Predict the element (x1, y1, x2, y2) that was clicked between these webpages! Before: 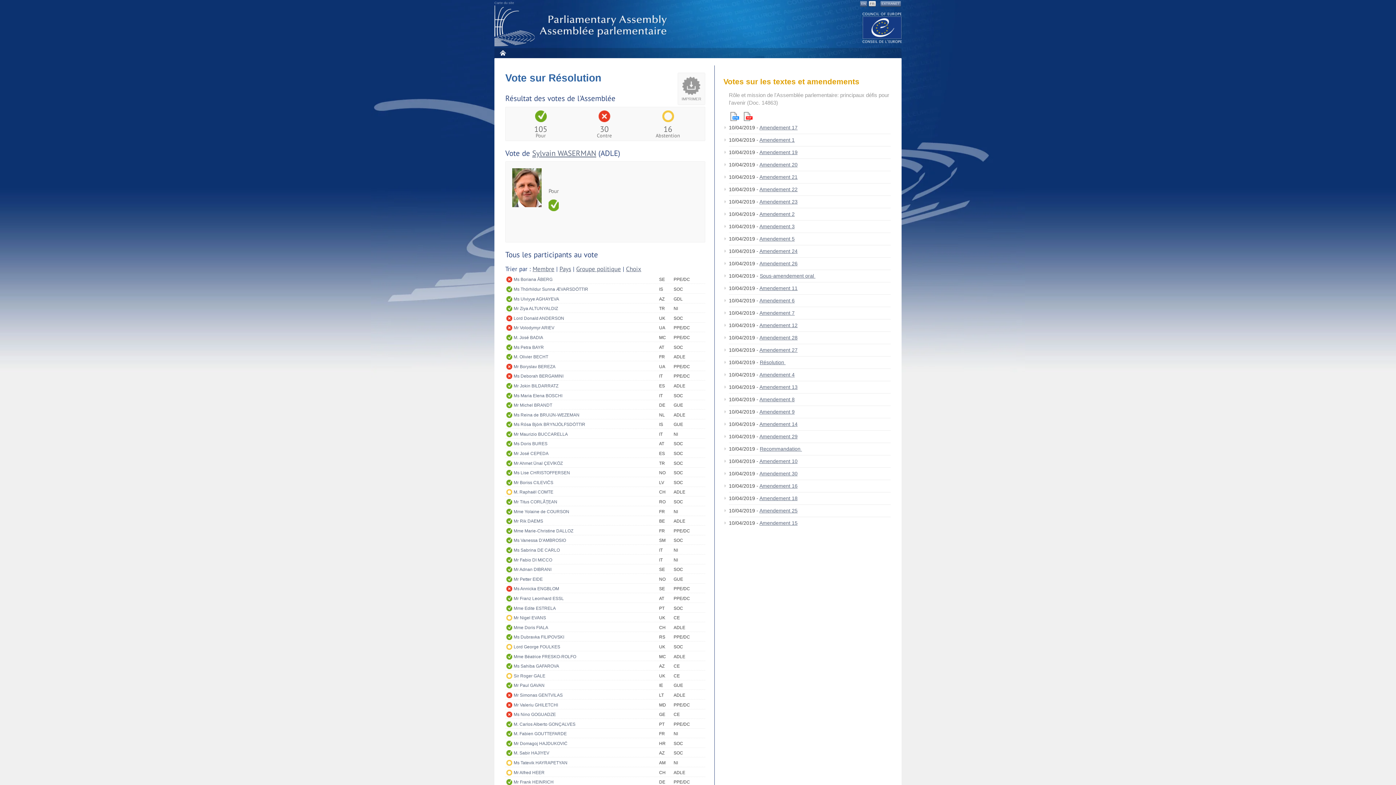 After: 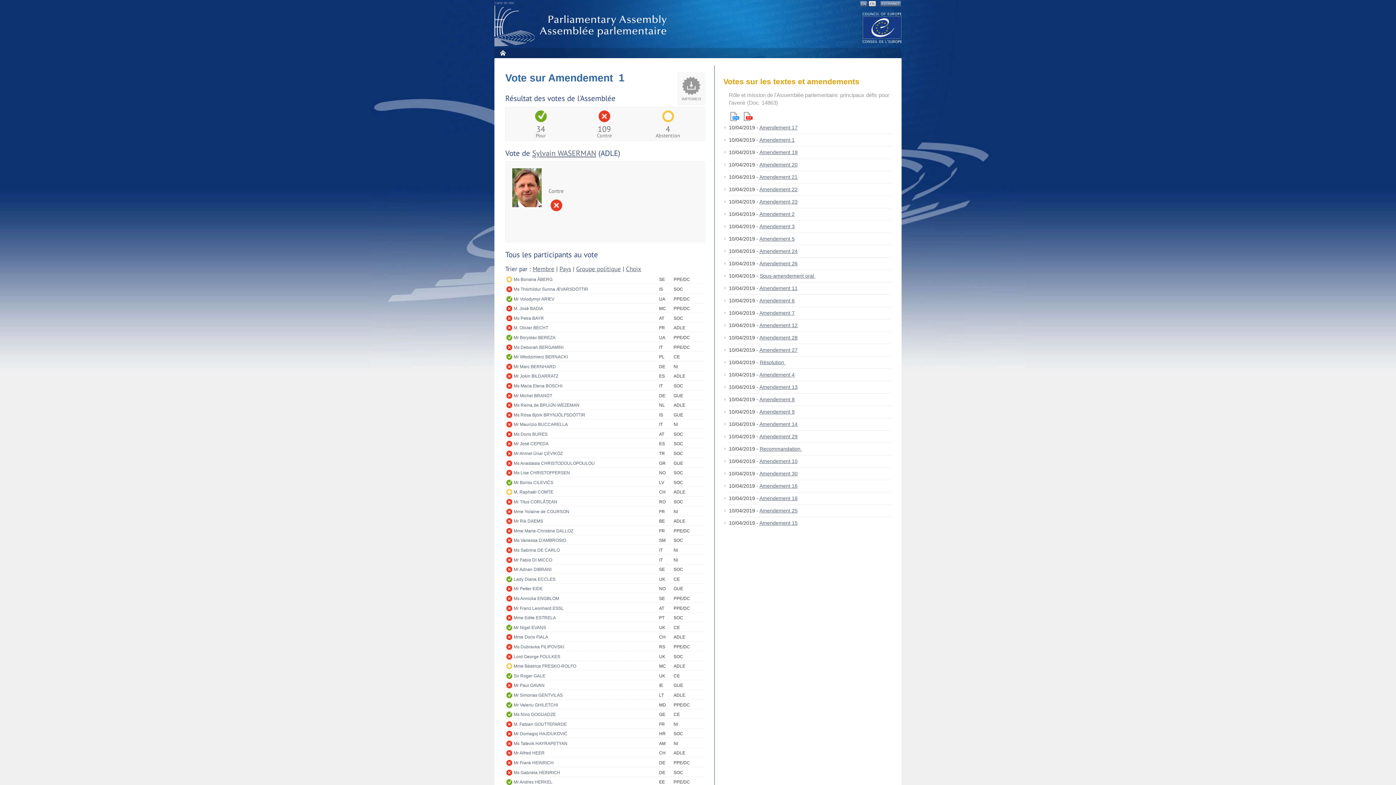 Action: bbox: (759, 137, 794, 142) label: Amendement 1